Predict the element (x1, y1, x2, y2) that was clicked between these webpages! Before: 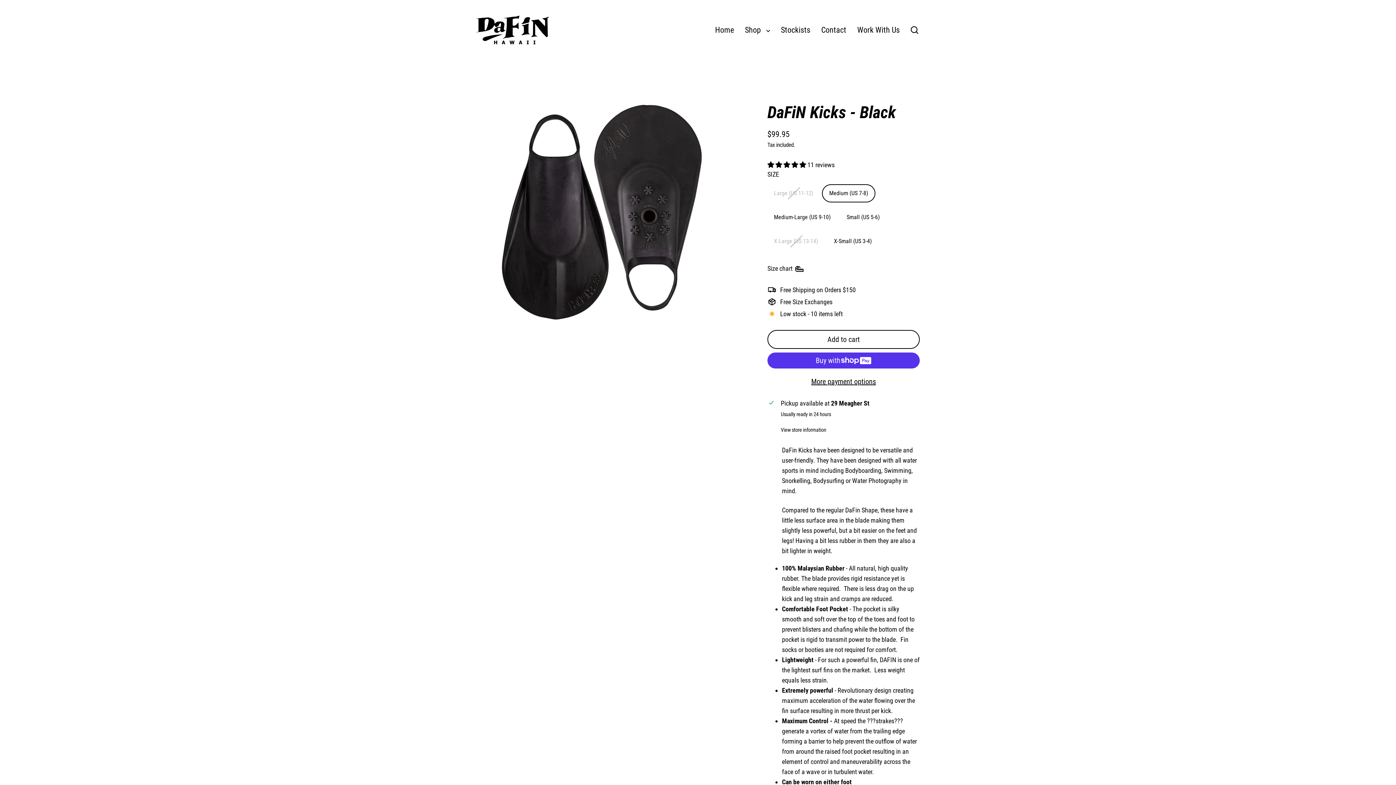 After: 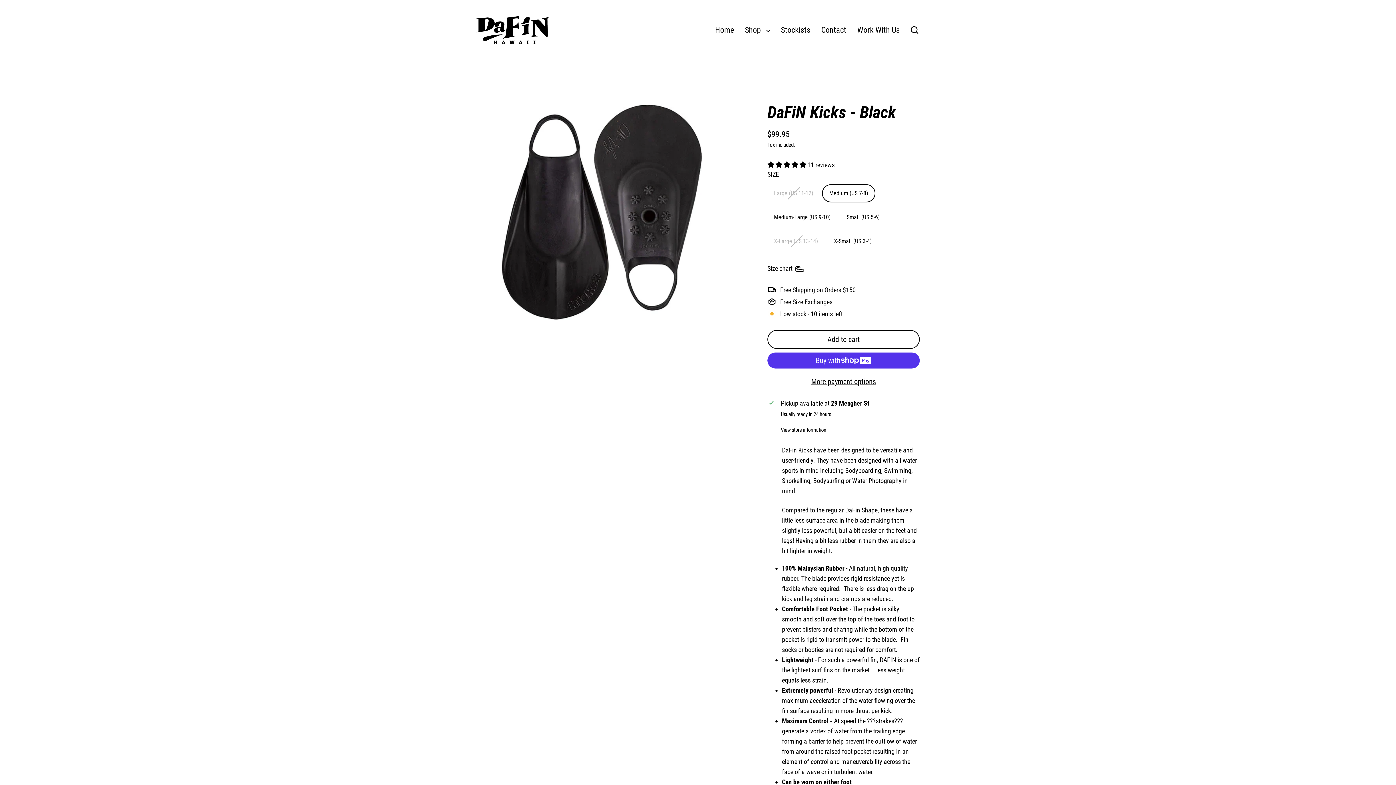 Action: label: 4.91 stars bbox: (767, 160, 807, 168)